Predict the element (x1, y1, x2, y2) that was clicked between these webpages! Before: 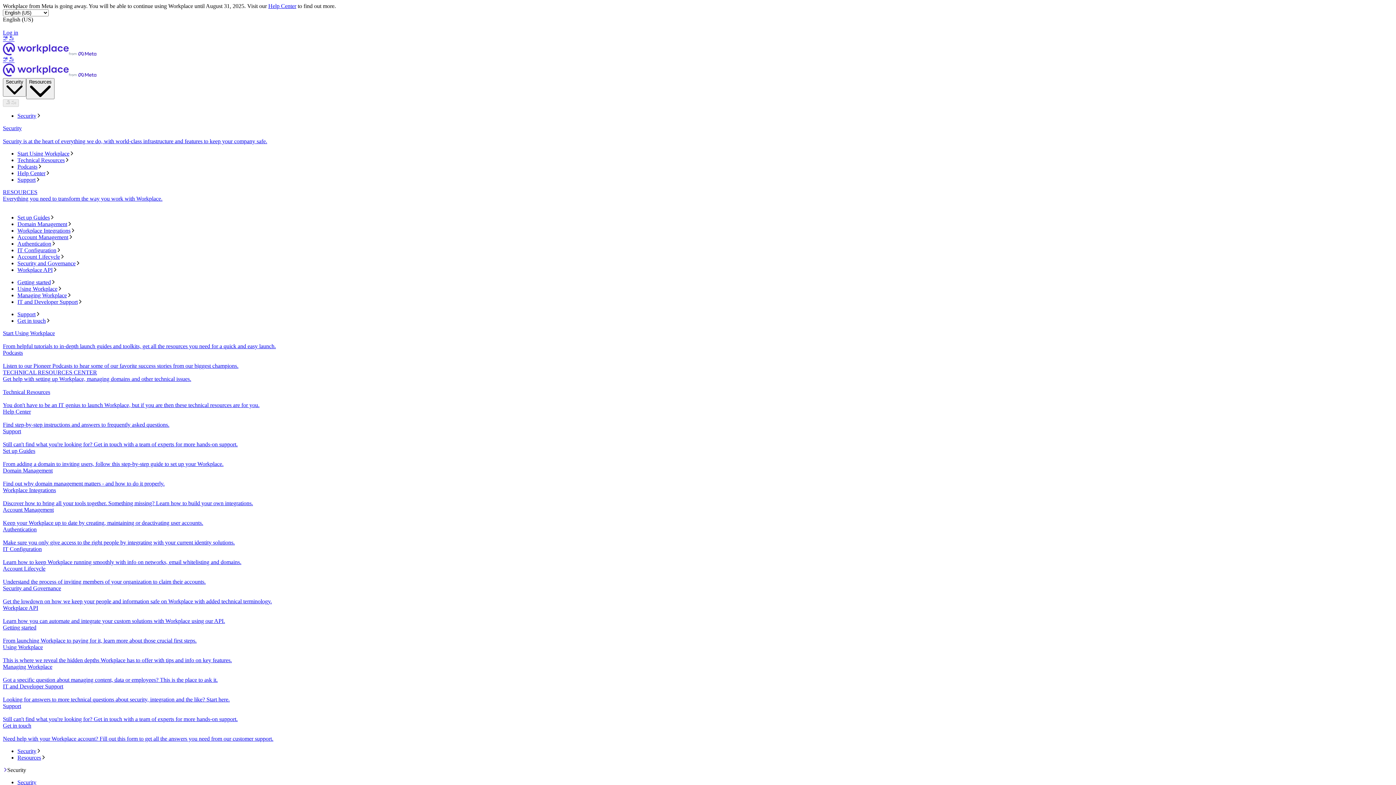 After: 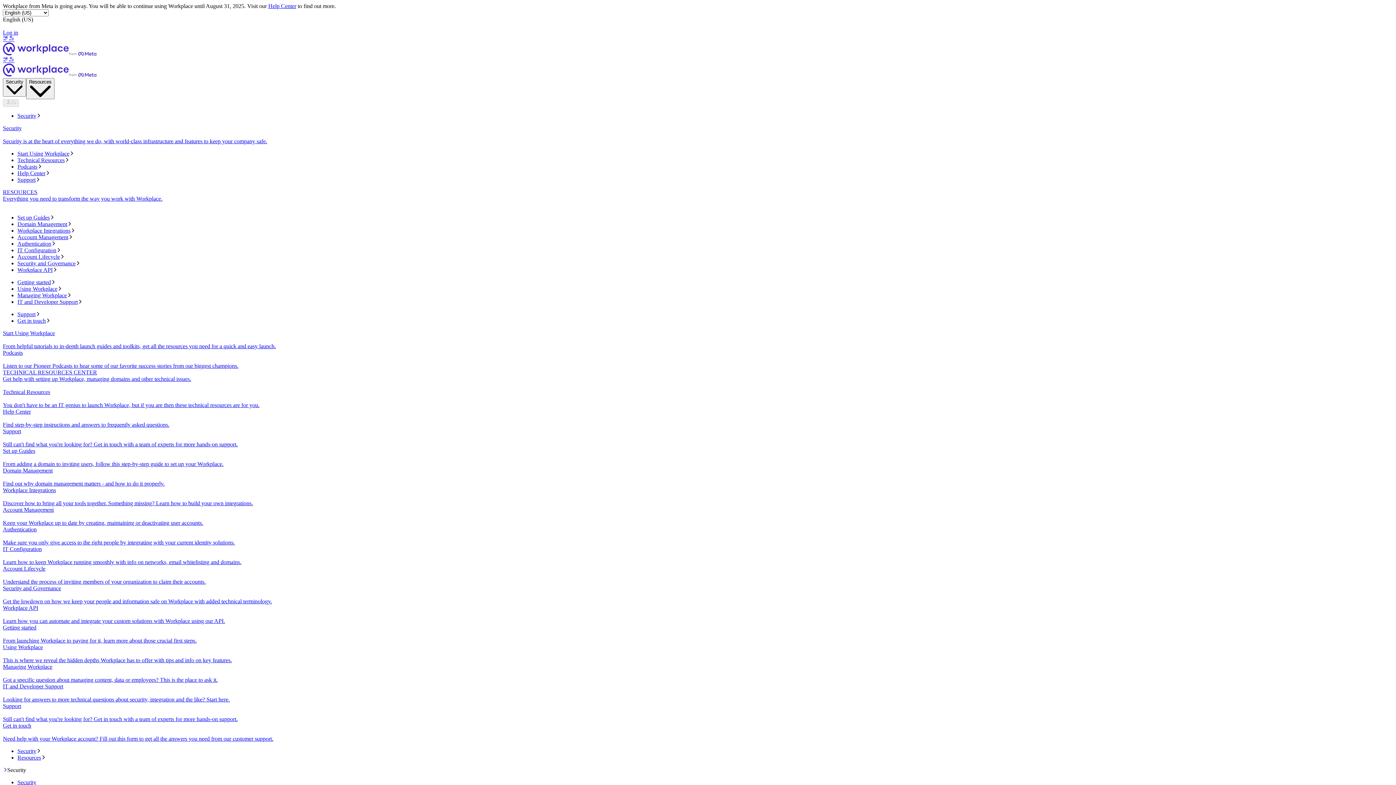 Action: bbox: (17, 157, 1393, 163) label: Technical Resources